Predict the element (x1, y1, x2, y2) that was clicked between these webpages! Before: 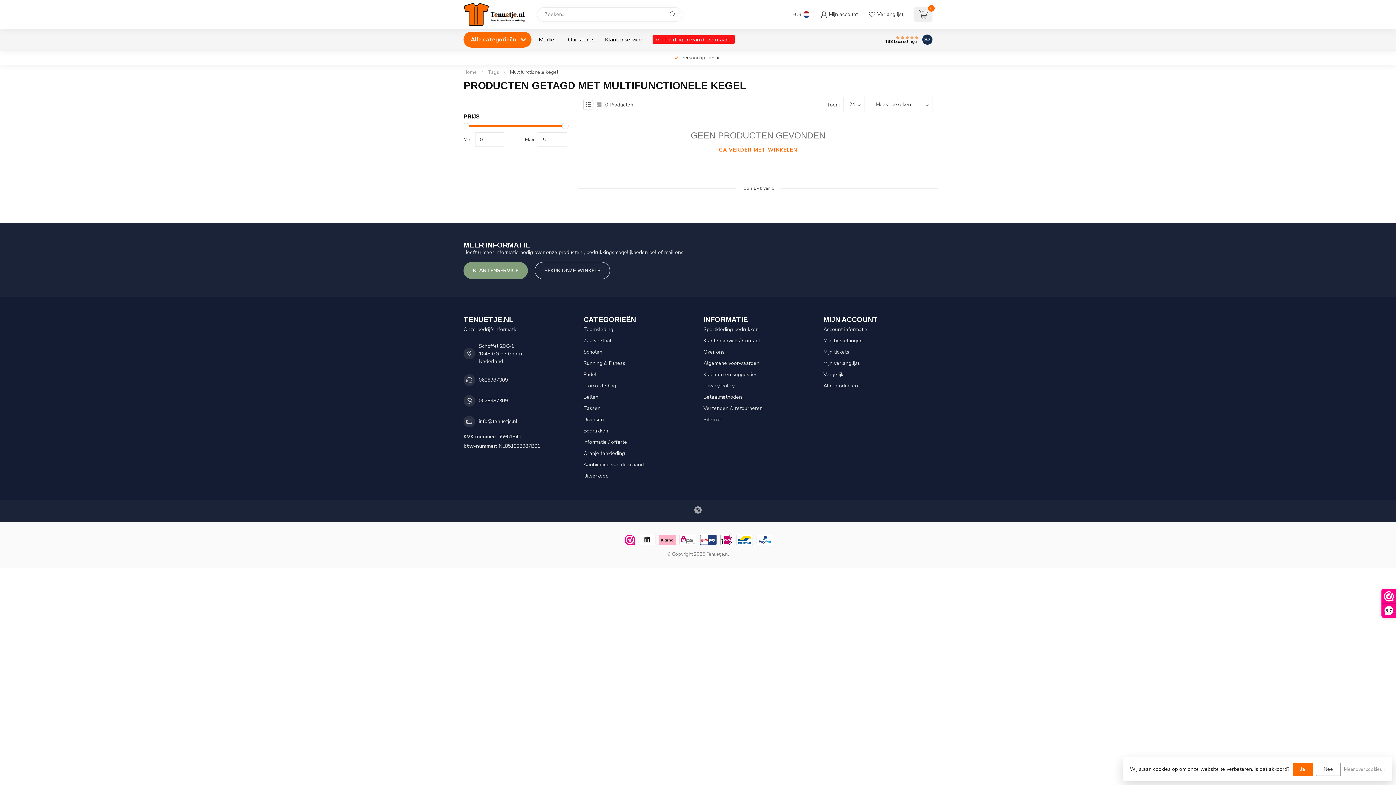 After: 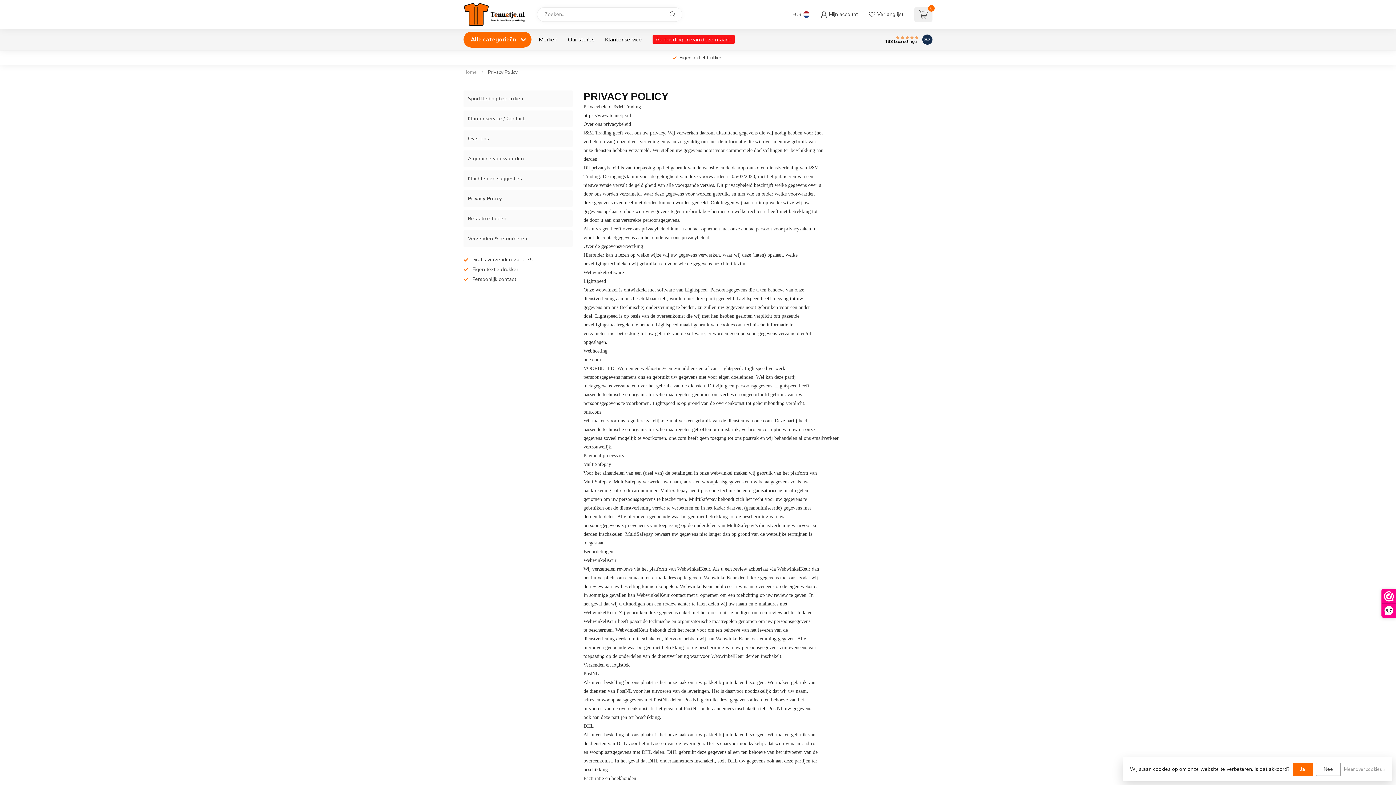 Action: label: Meer over cookies » bbox: (1344, 765, 1385, 774)